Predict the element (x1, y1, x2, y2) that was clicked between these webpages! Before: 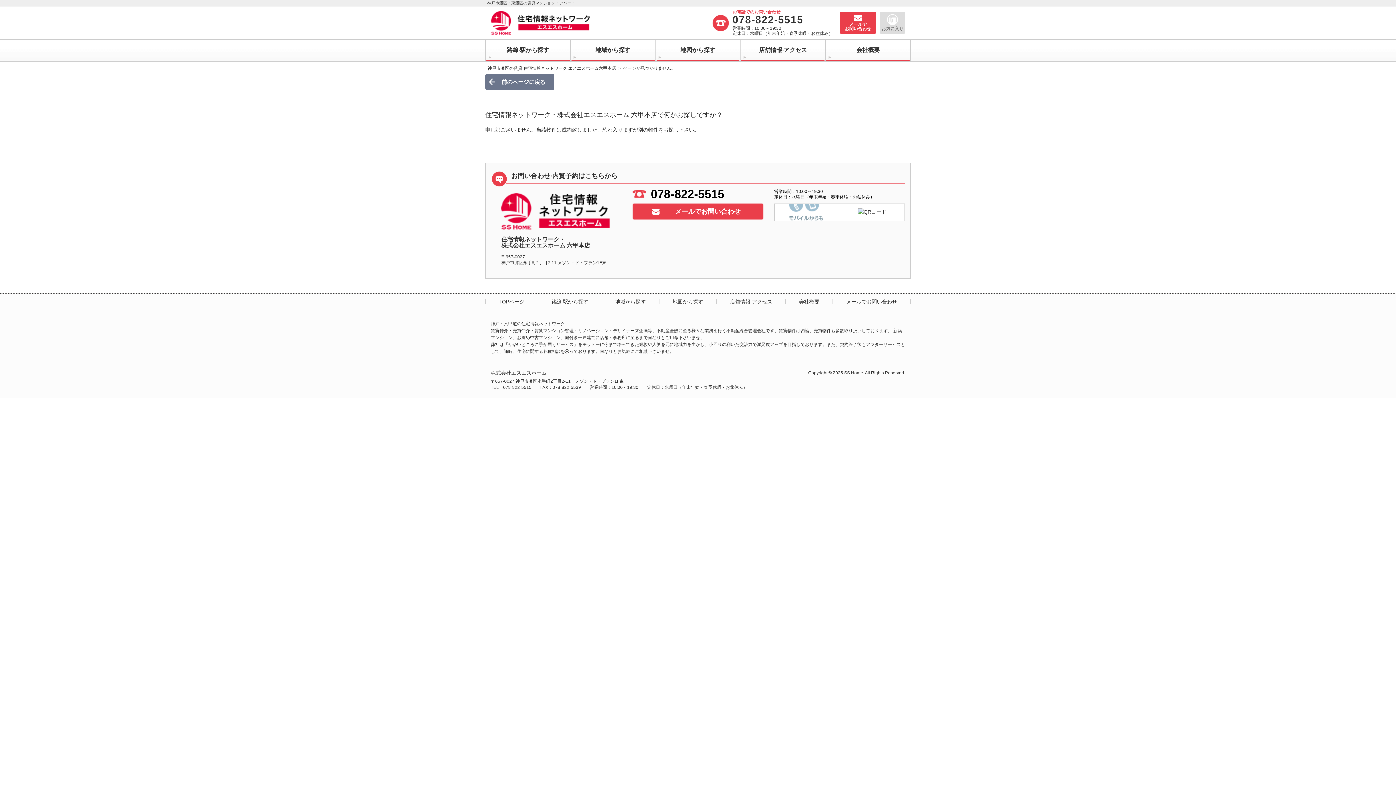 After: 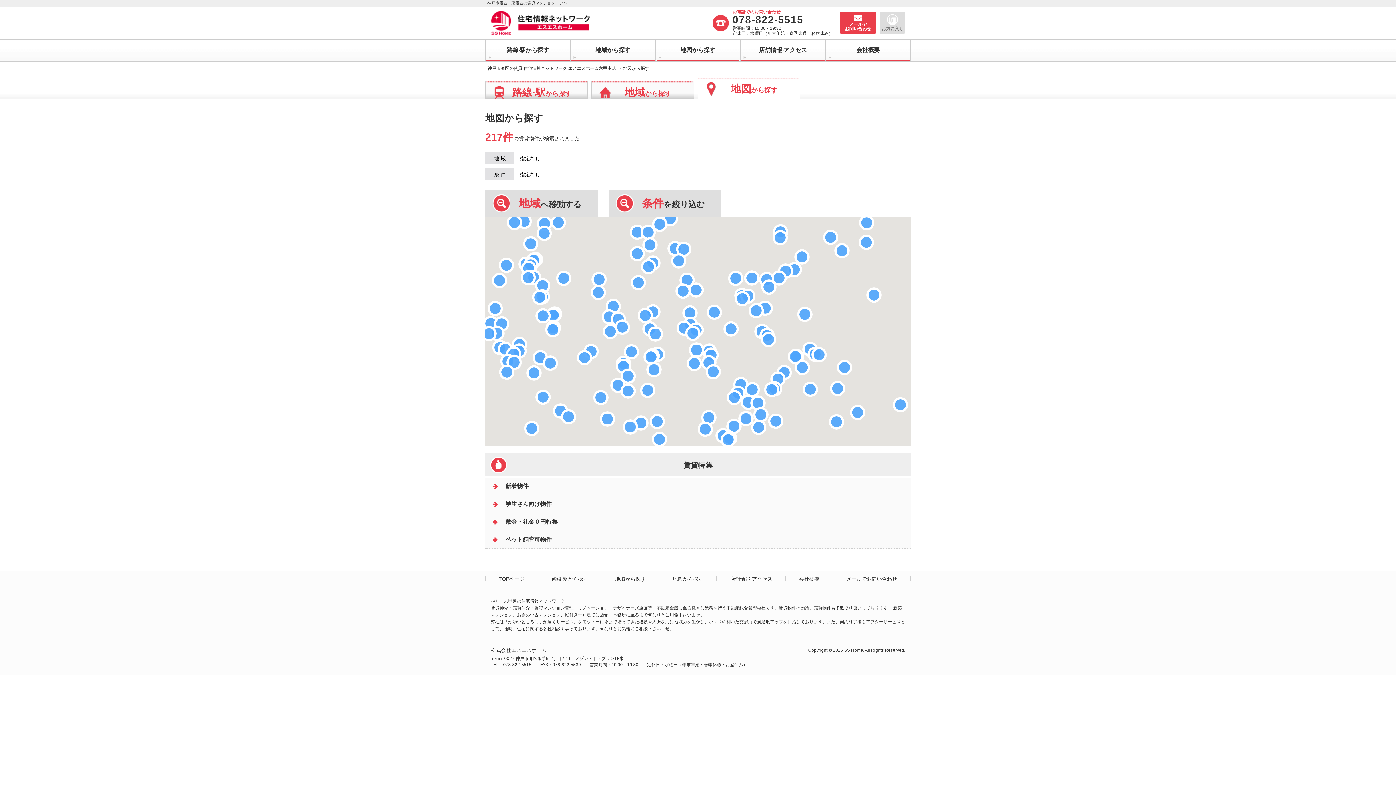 Action: bbox: (656, 40, 739, 60) label: 地図から探す